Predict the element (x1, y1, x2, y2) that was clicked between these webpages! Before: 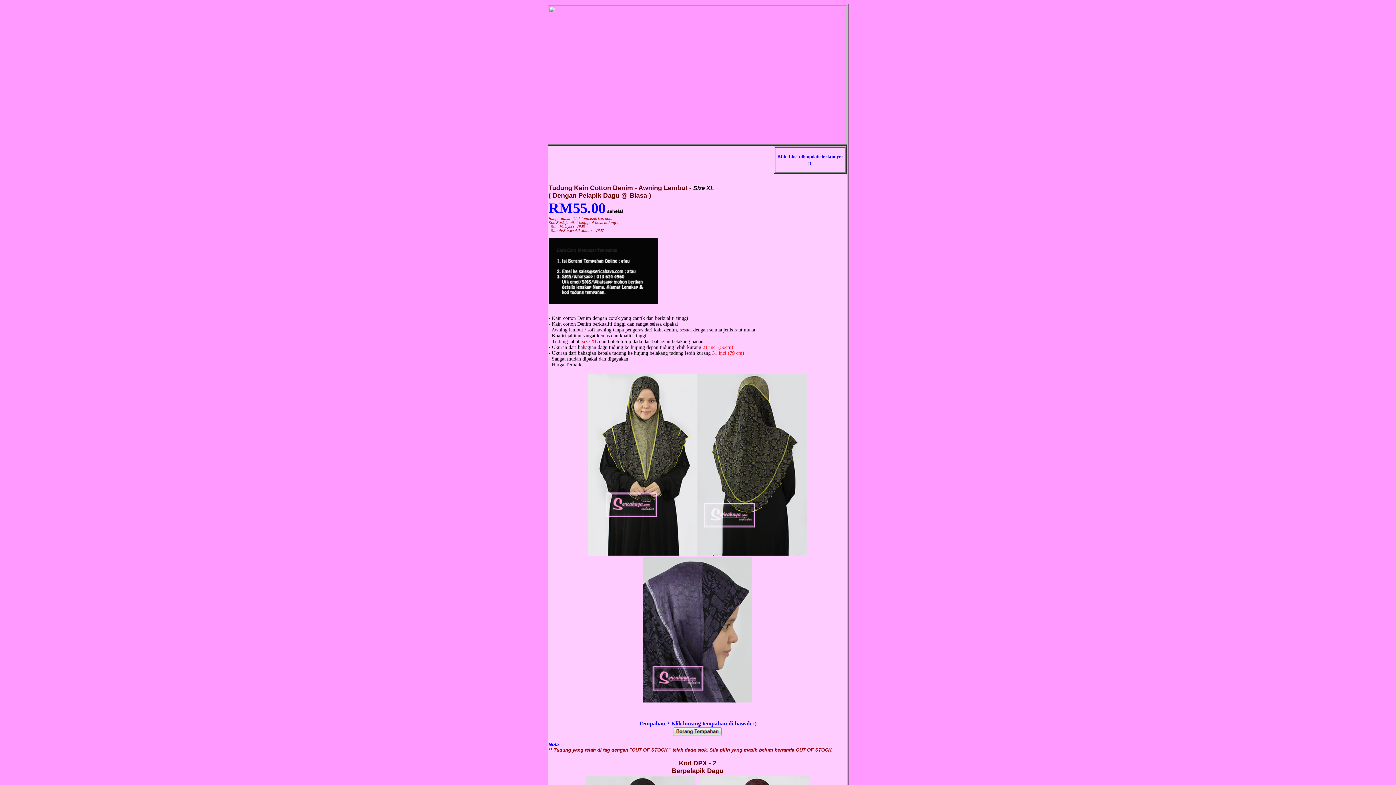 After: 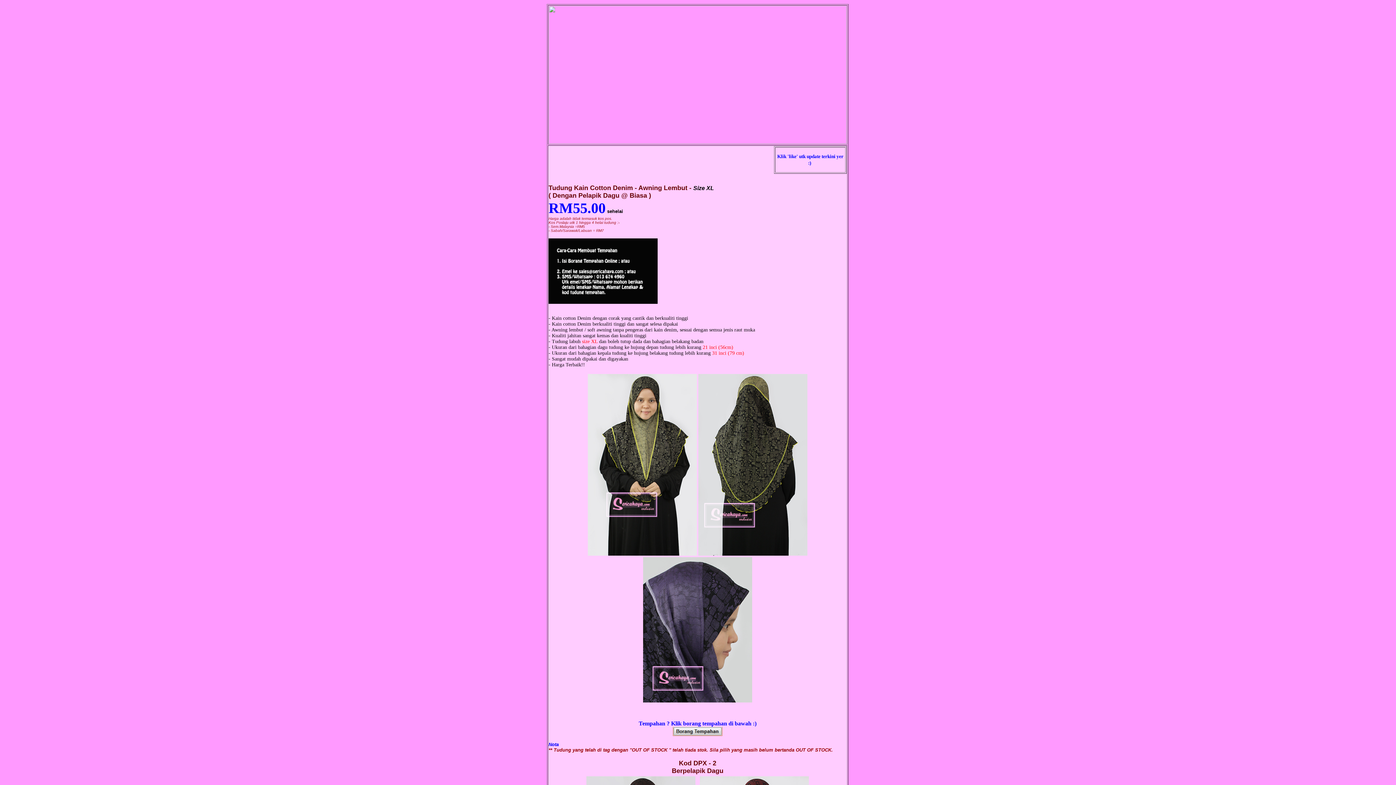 Action: bbox: (548, 69, 846, 76)